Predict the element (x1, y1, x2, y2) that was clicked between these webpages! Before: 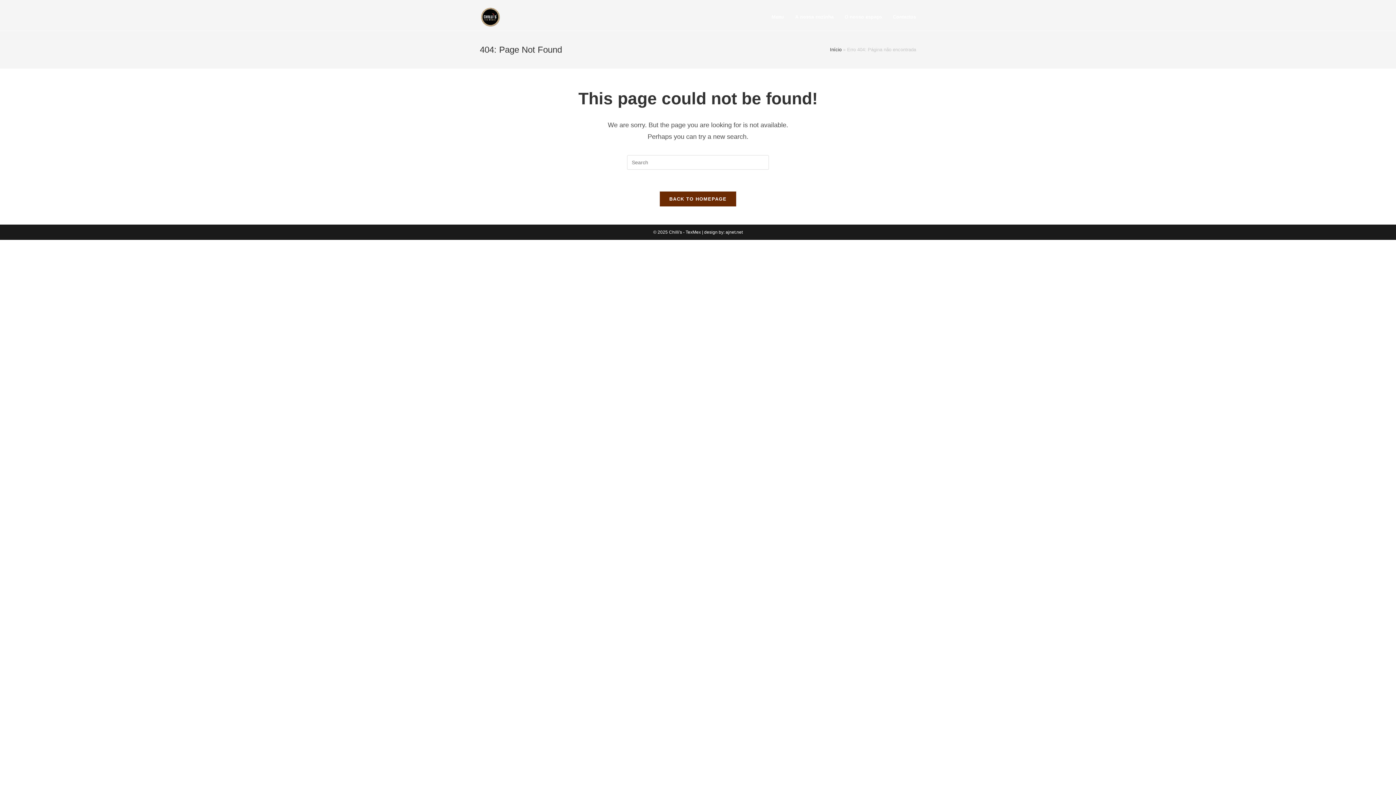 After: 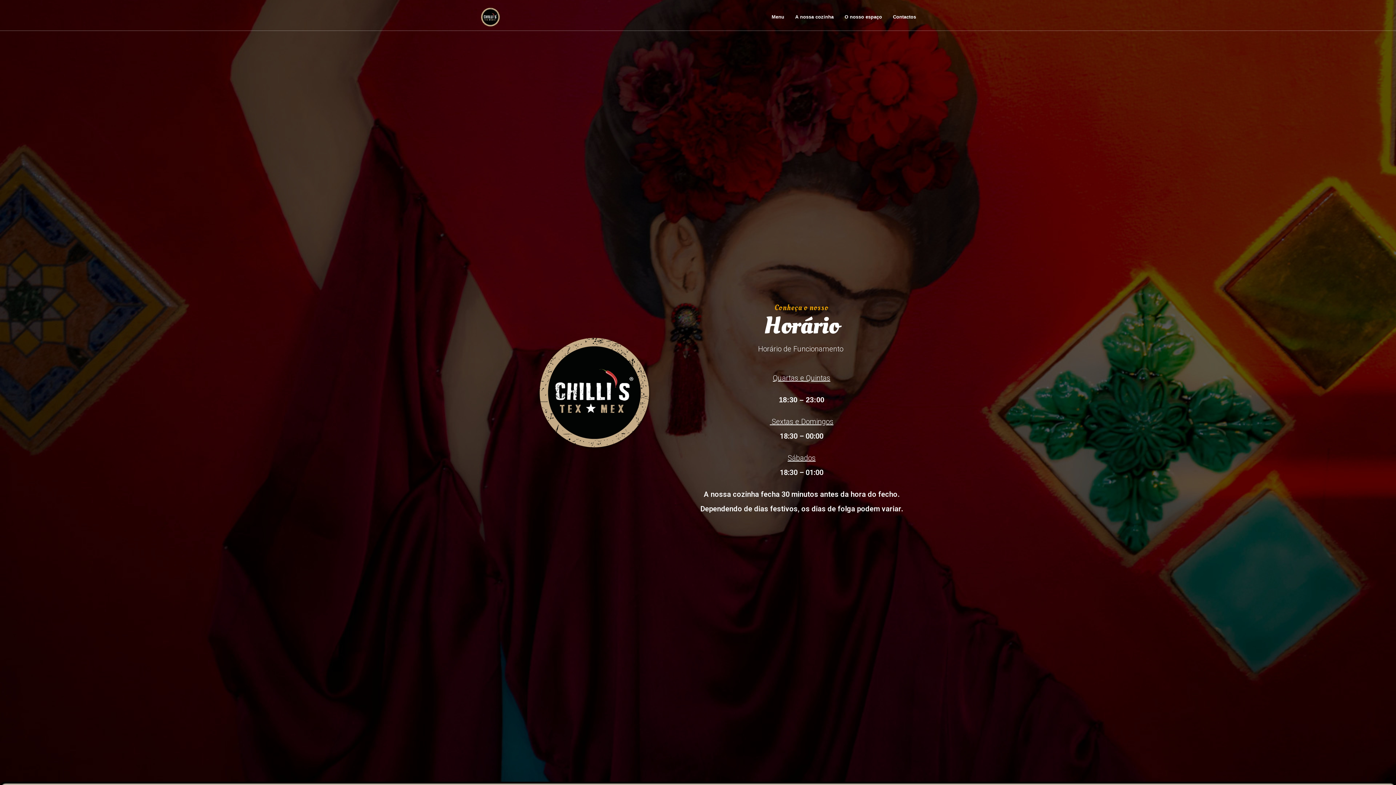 Action: bbox: (480, 13, 501, 19)